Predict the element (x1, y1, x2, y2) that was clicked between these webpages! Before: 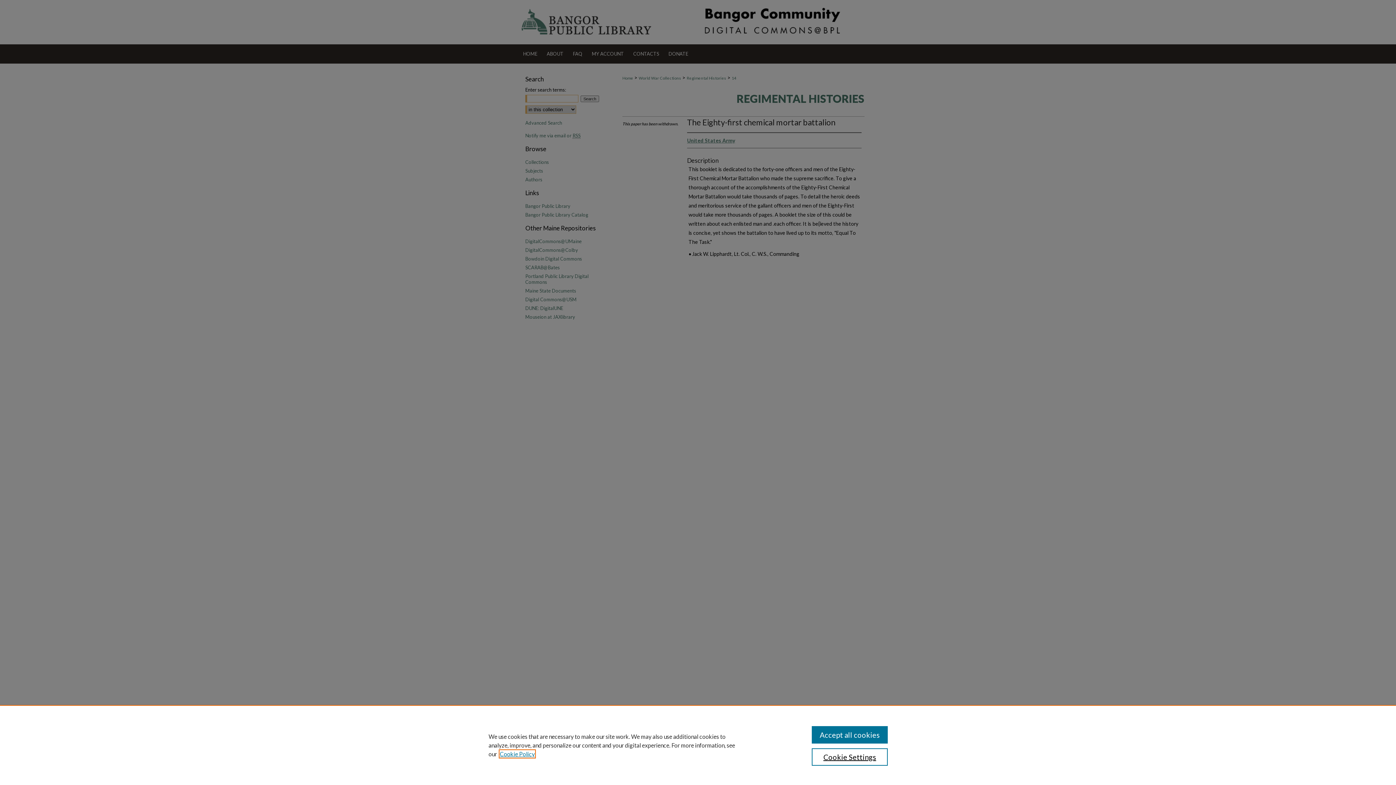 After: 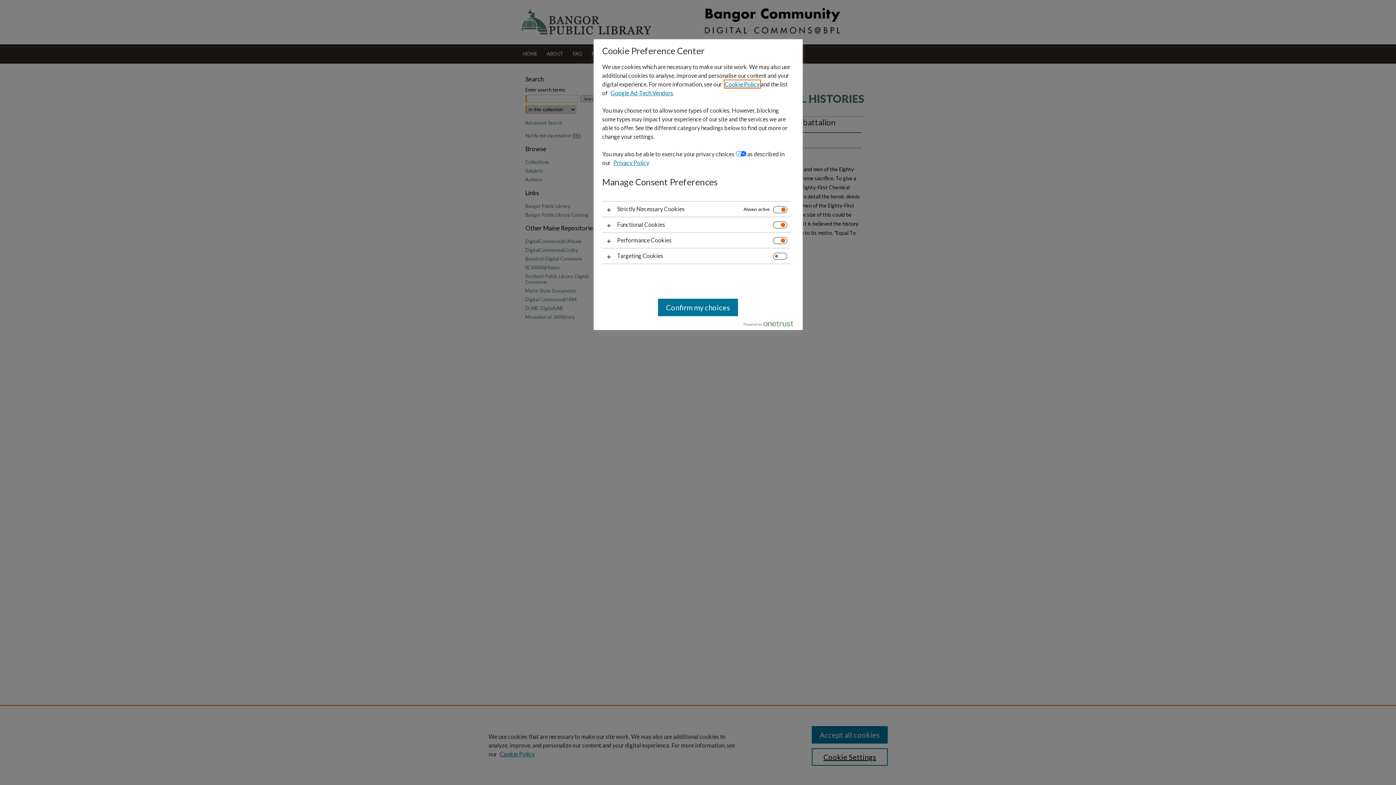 Action: bbox: (811, 748, 887, 766) label: Cookie Settings